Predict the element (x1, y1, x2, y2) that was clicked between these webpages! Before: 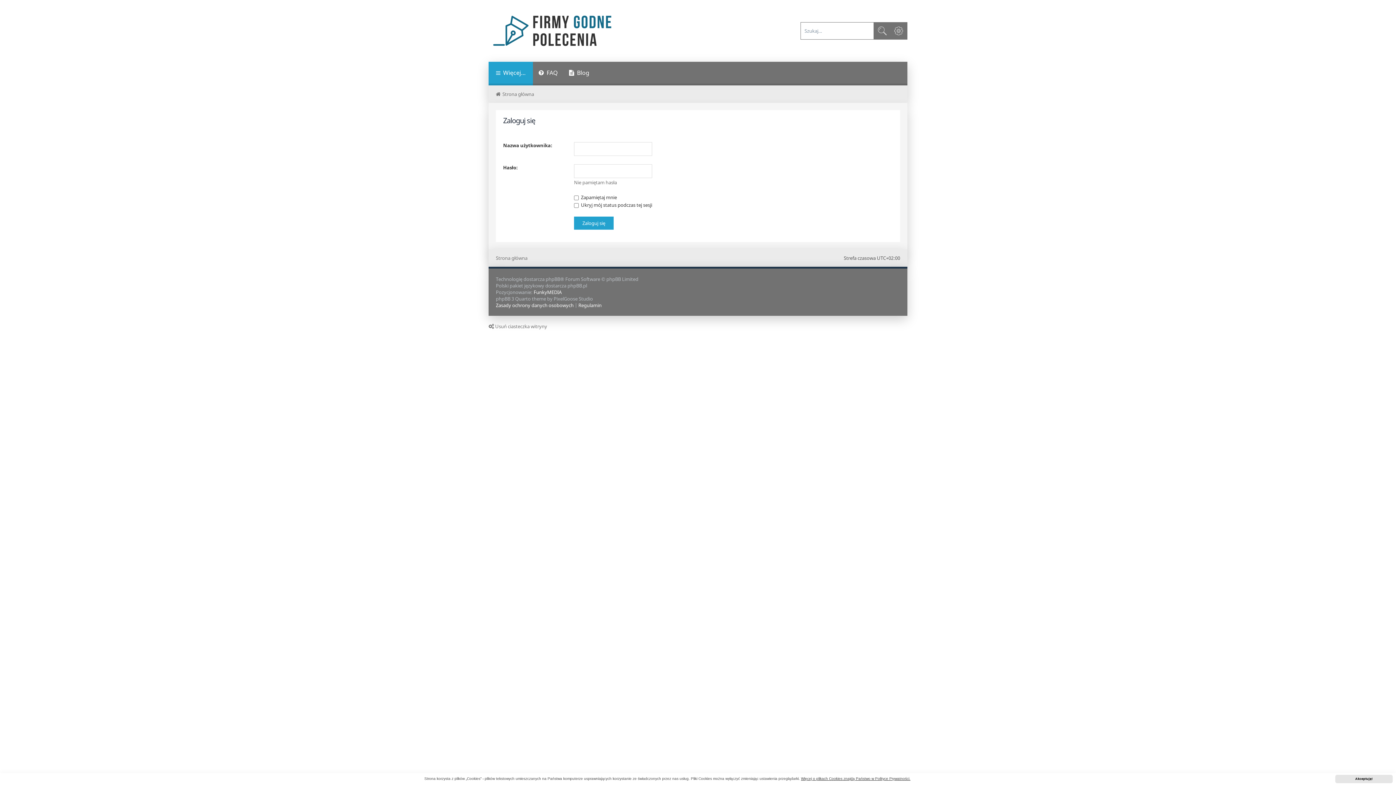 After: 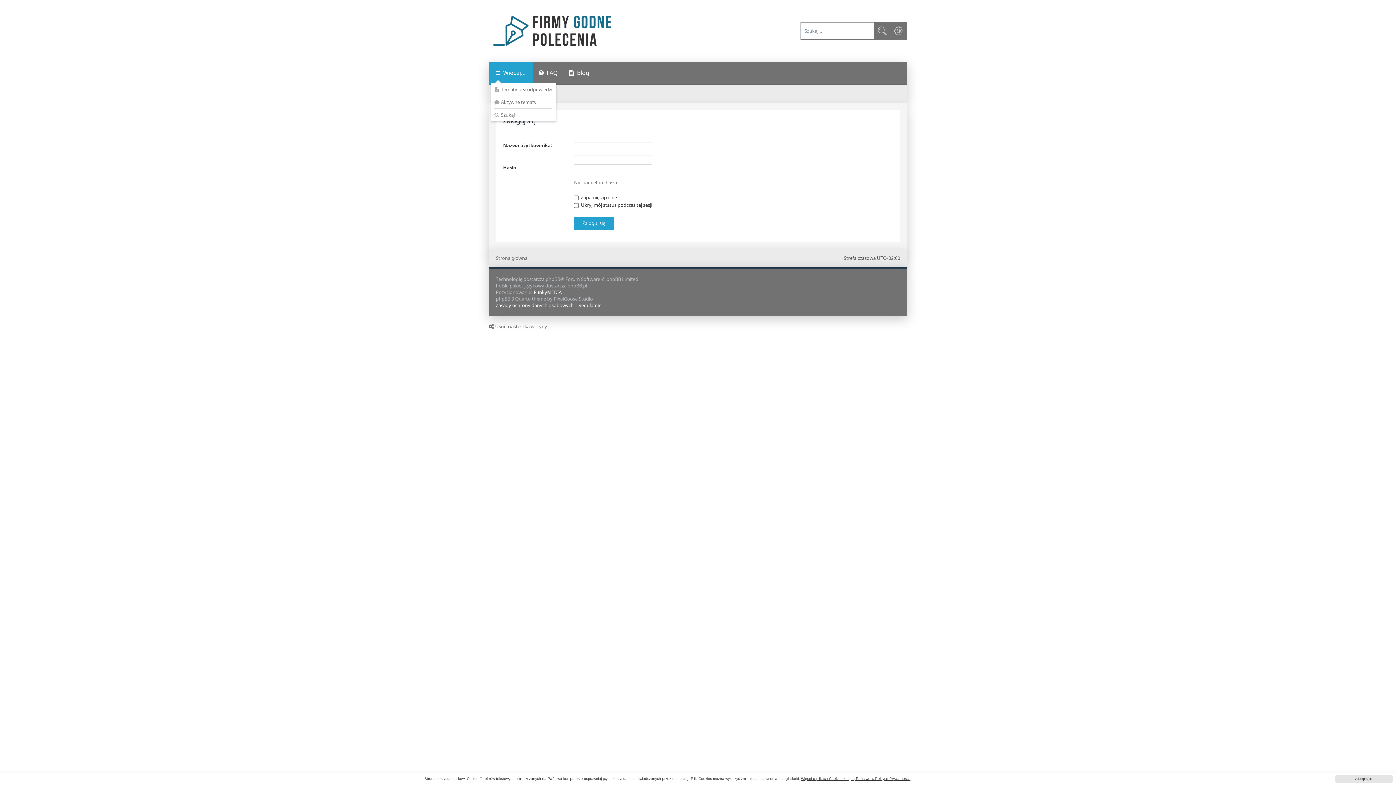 Action: label: Więcej… bbox: (488, 61, 533, 85)